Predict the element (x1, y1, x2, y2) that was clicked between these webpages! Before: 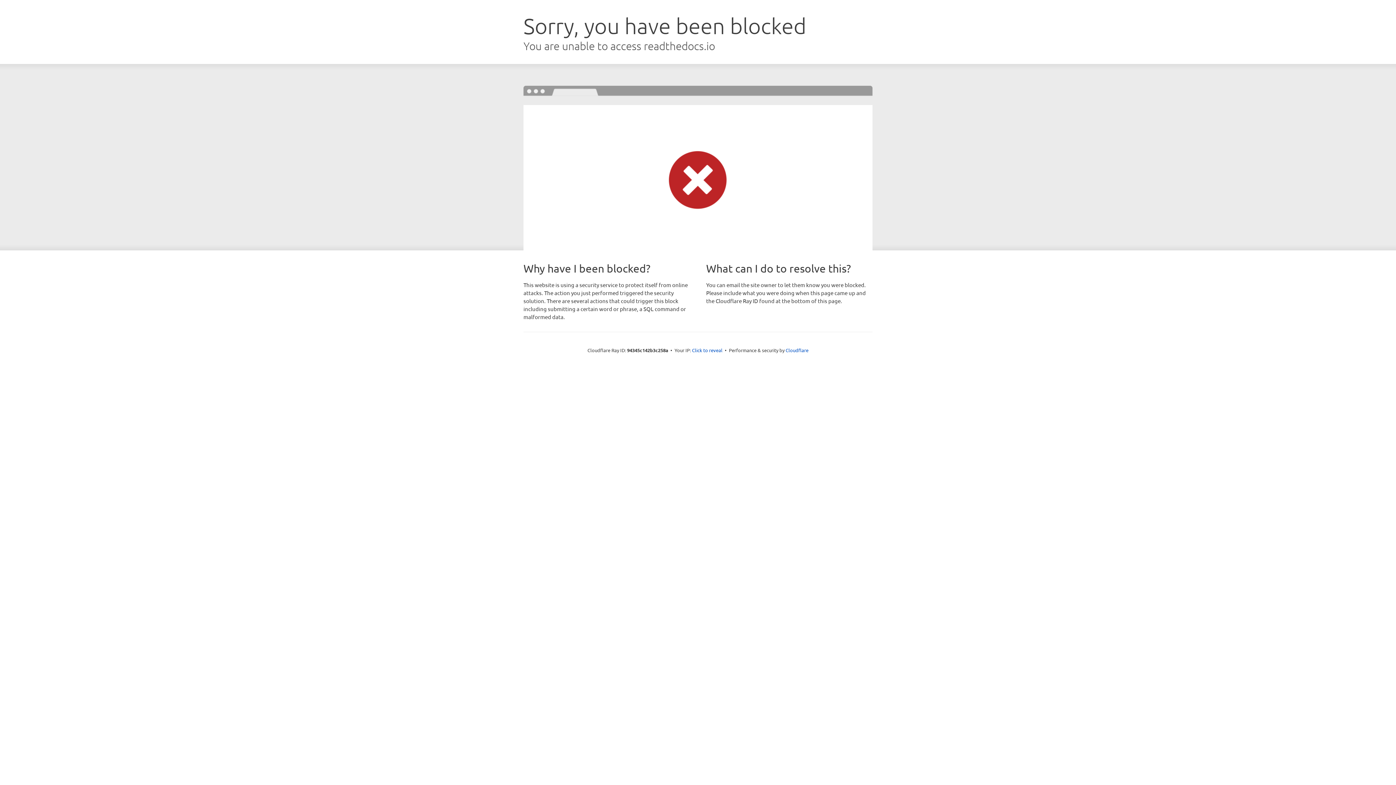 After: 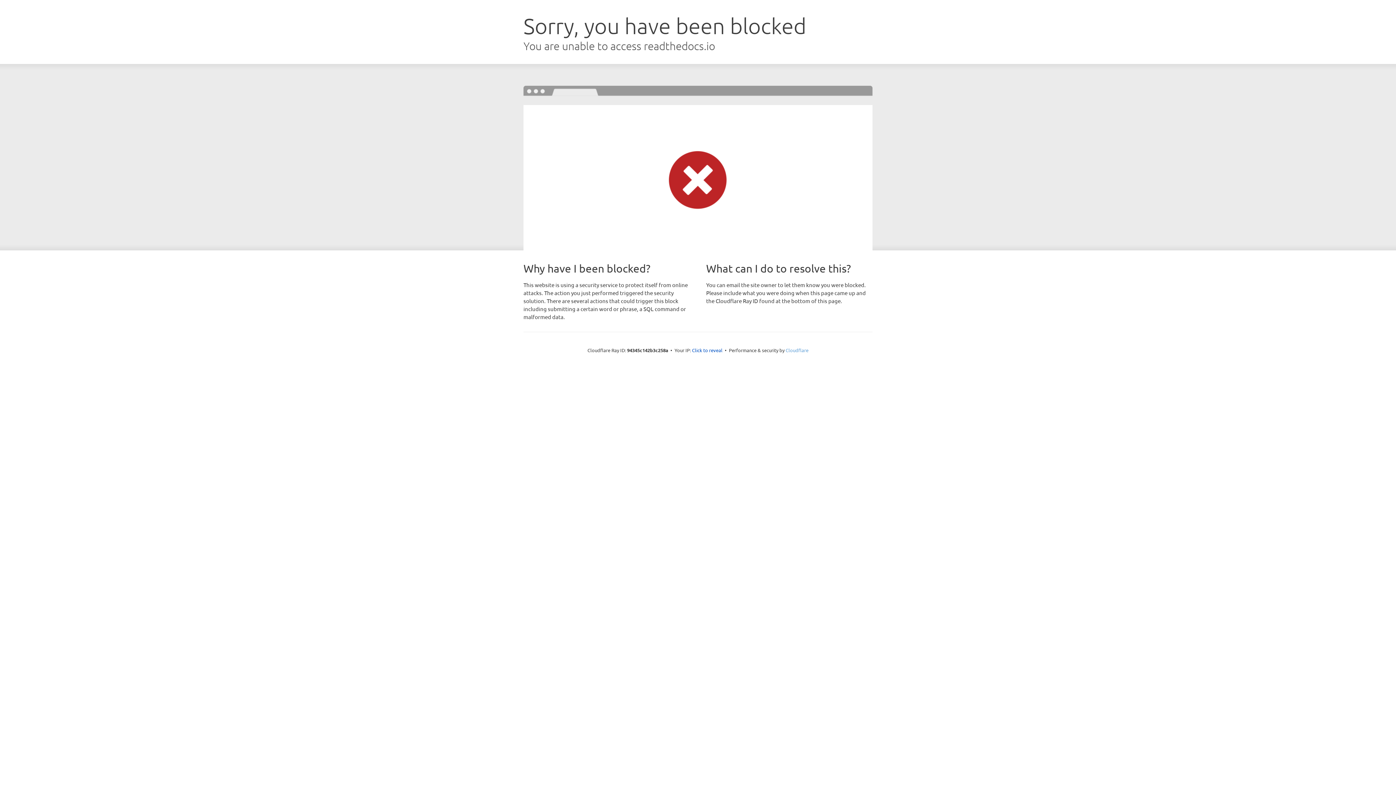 Action: bbox: (785, 347, 808, 353) label: Cloudflare